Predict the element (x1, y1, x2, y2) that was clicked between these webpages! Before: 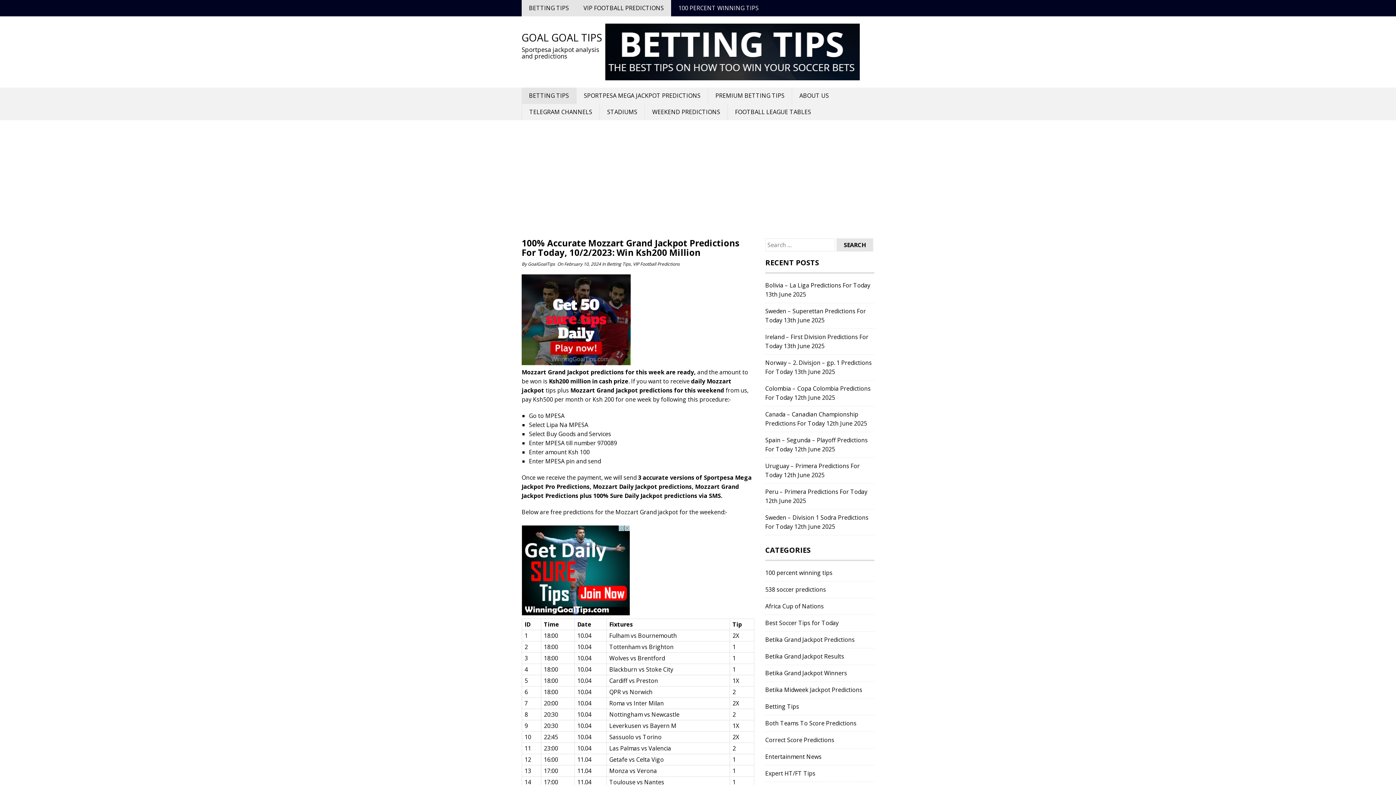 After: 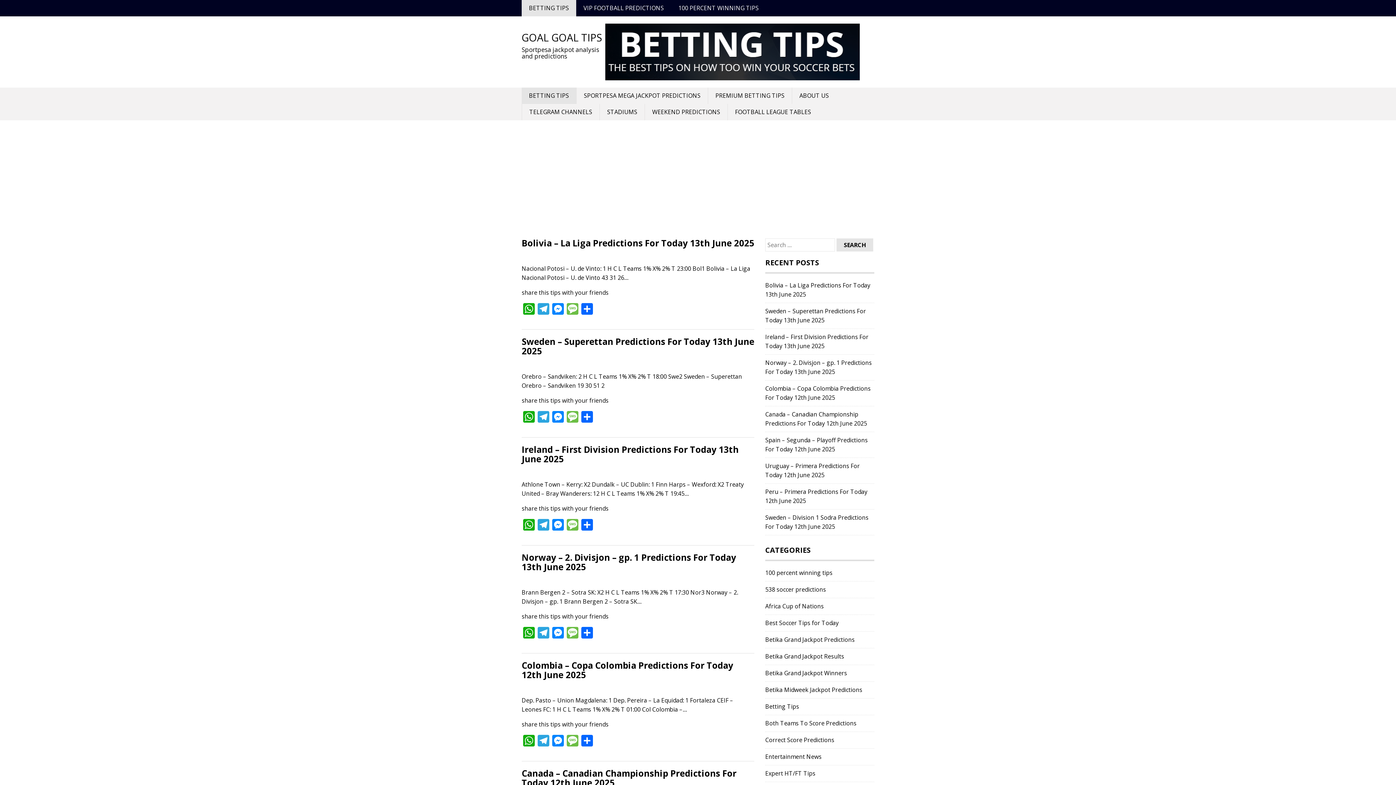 Action: bbox: (521, 0, 576, 16) label: BETTING TIPS